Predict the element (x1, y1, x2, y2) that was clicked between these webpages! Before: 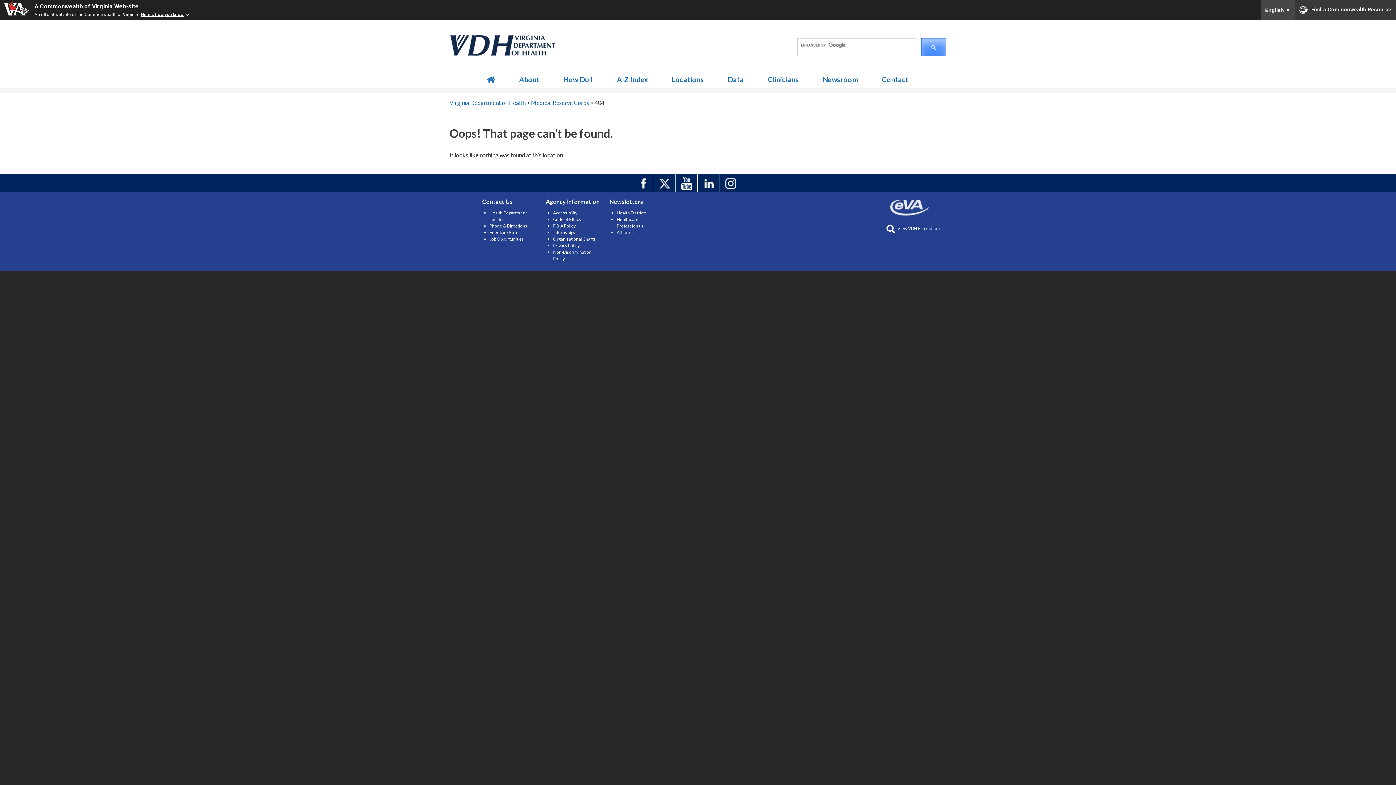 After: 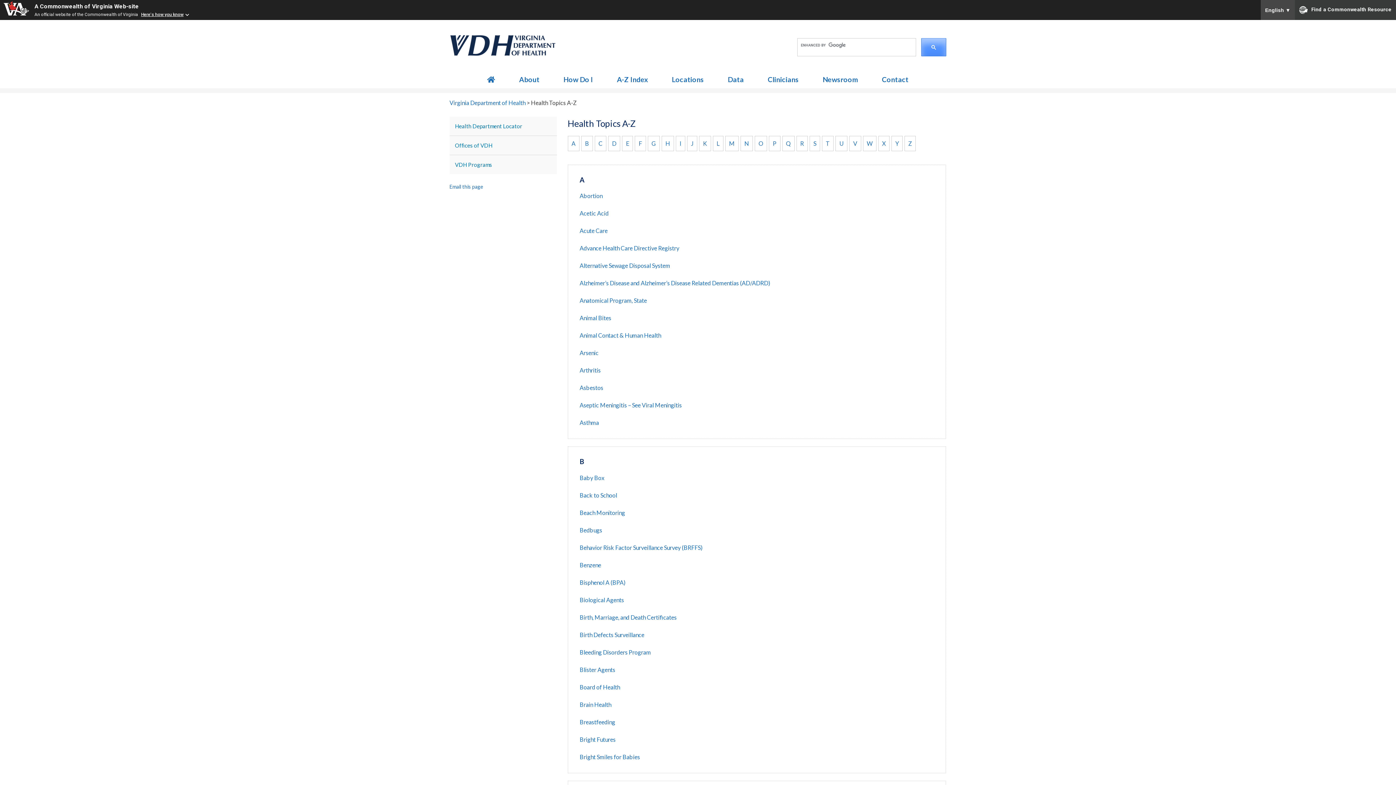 Action: label: A-Z Index bbox: (614, 70, 650, 88)